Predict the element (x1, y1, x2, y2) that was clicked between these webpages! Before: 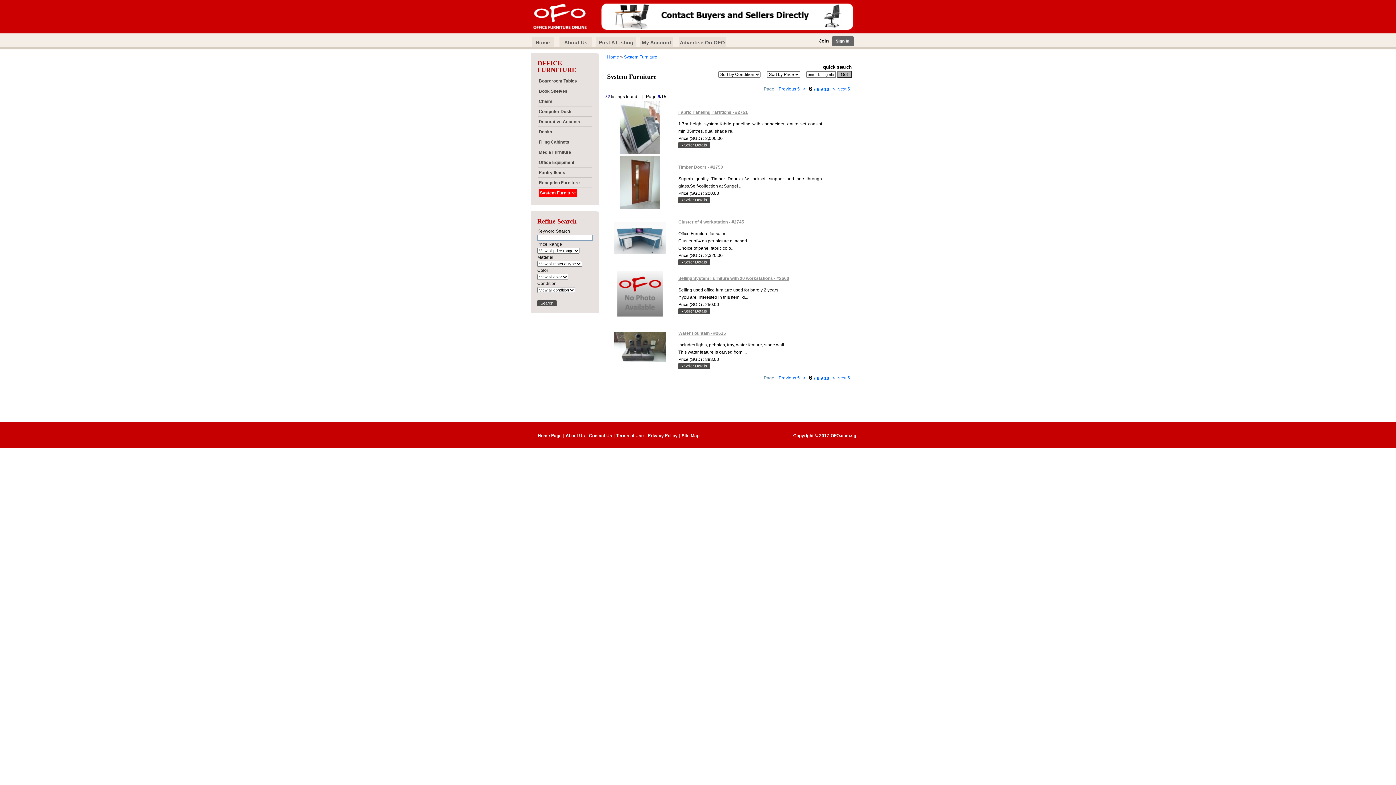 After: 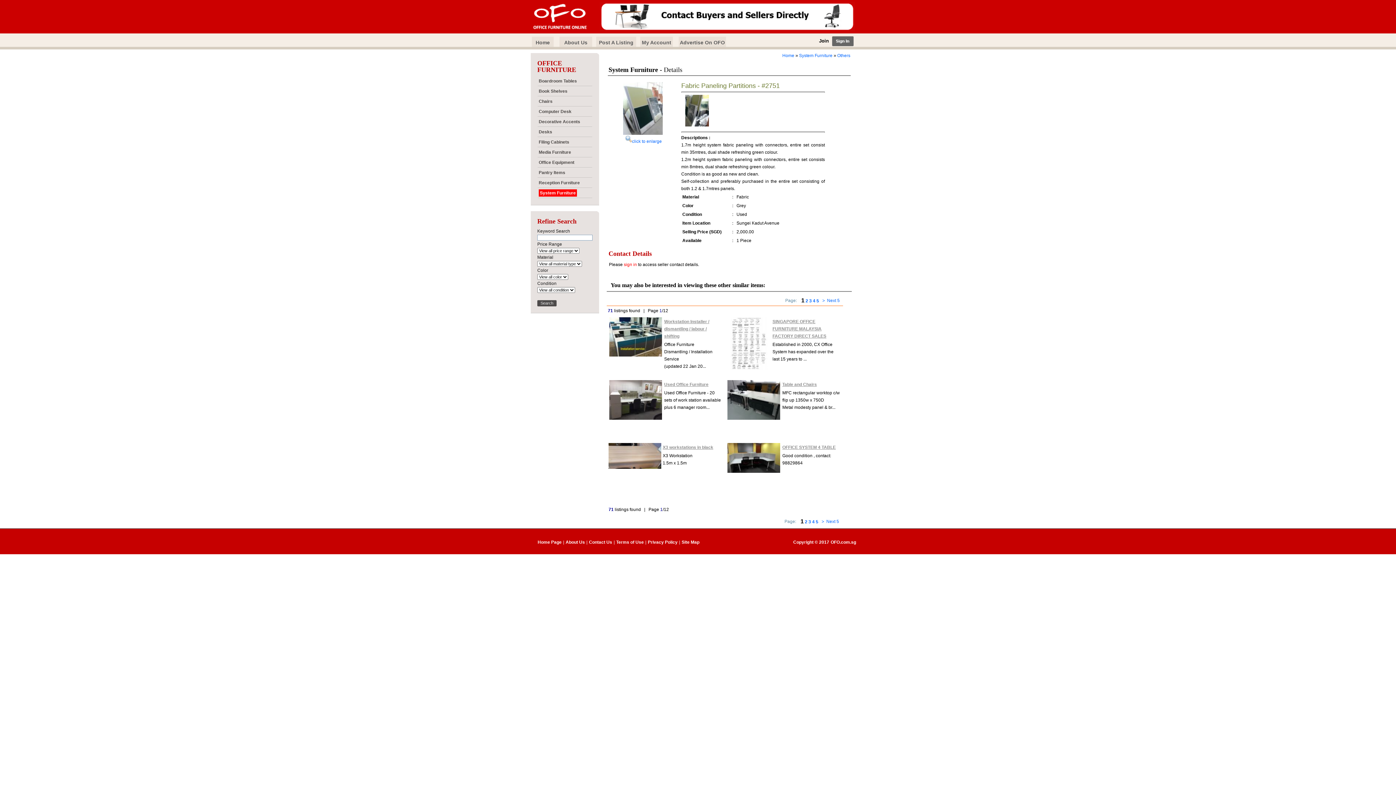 Action: bbox: (678, 142, 710, 148) label: • Seller Details